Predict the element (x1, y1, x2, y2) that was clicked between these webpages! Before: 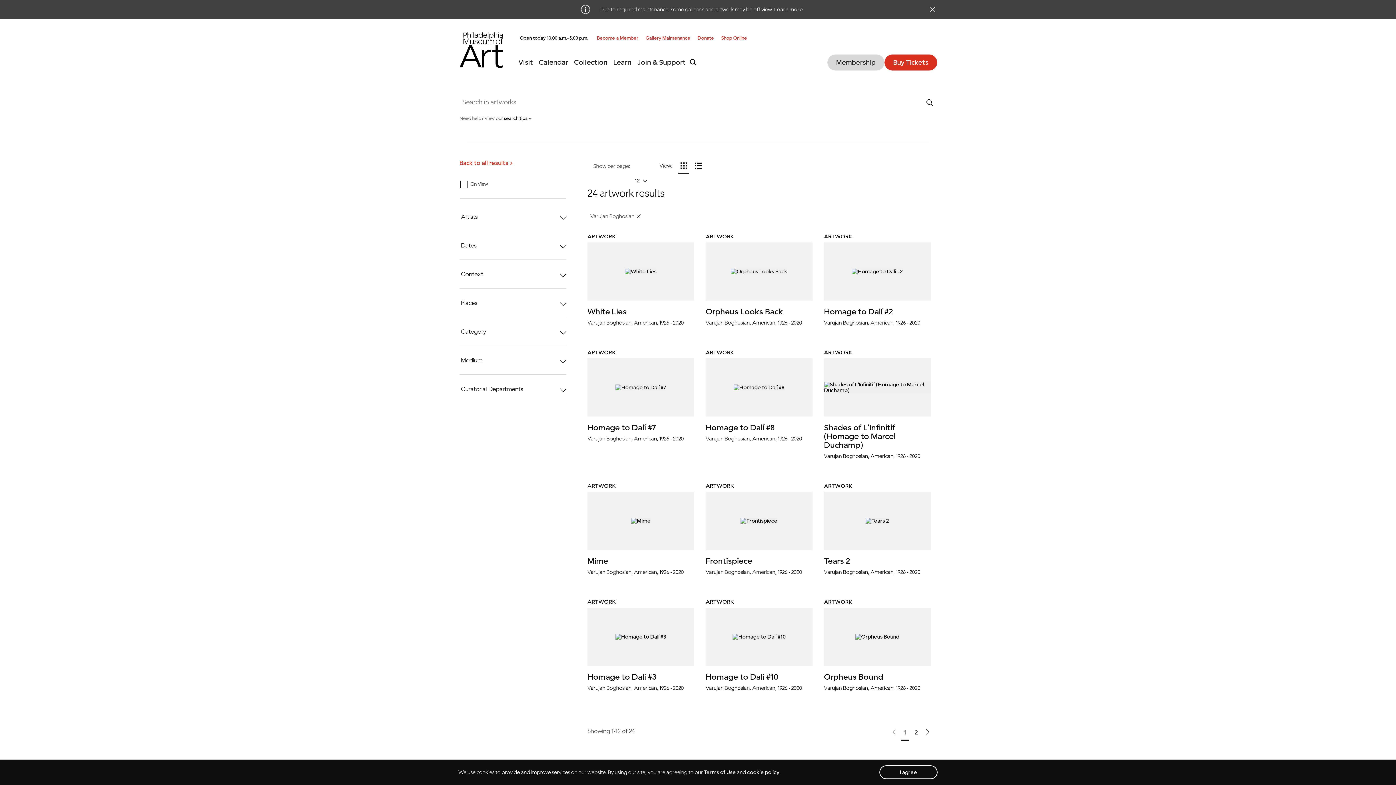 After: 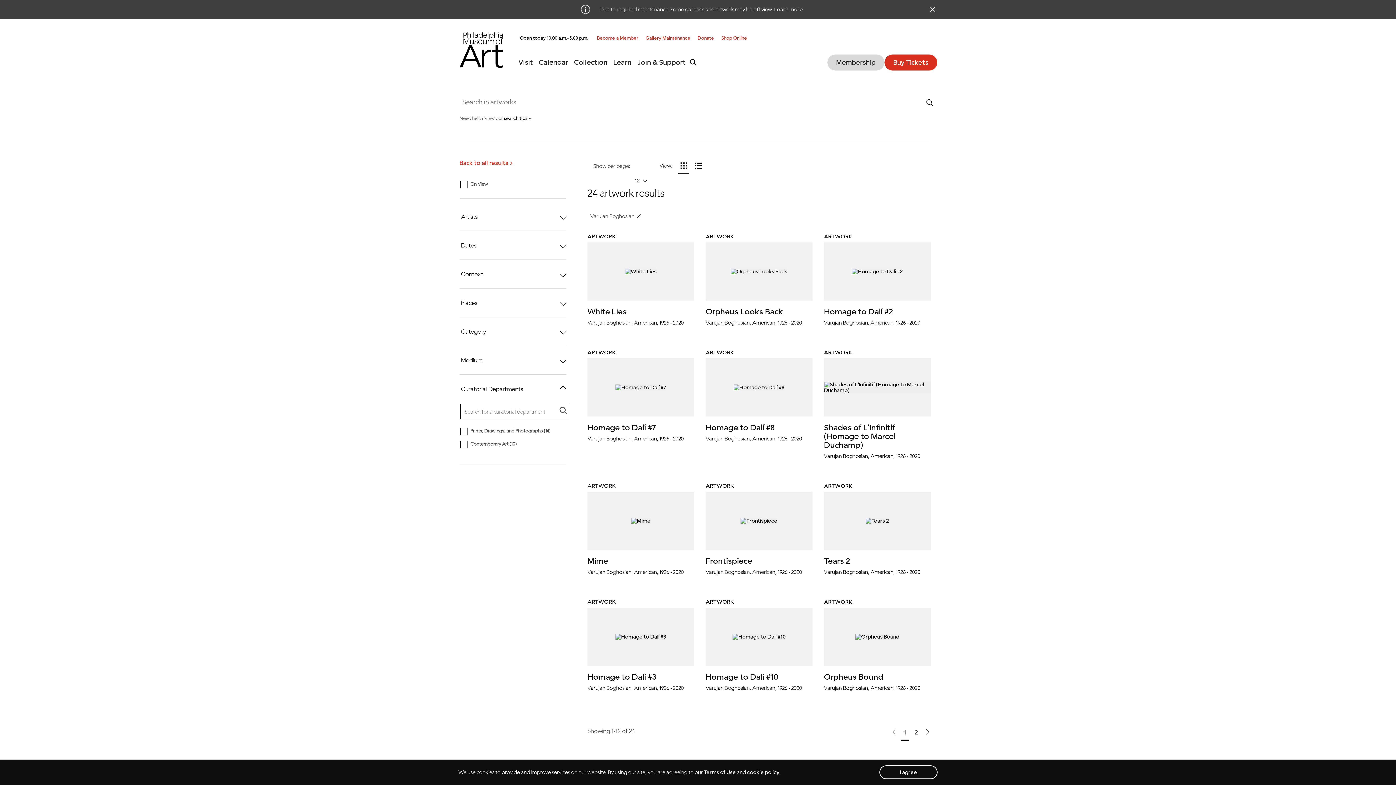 Action: label: Curatorial Departments bbox: (459, 382, 570, 397)